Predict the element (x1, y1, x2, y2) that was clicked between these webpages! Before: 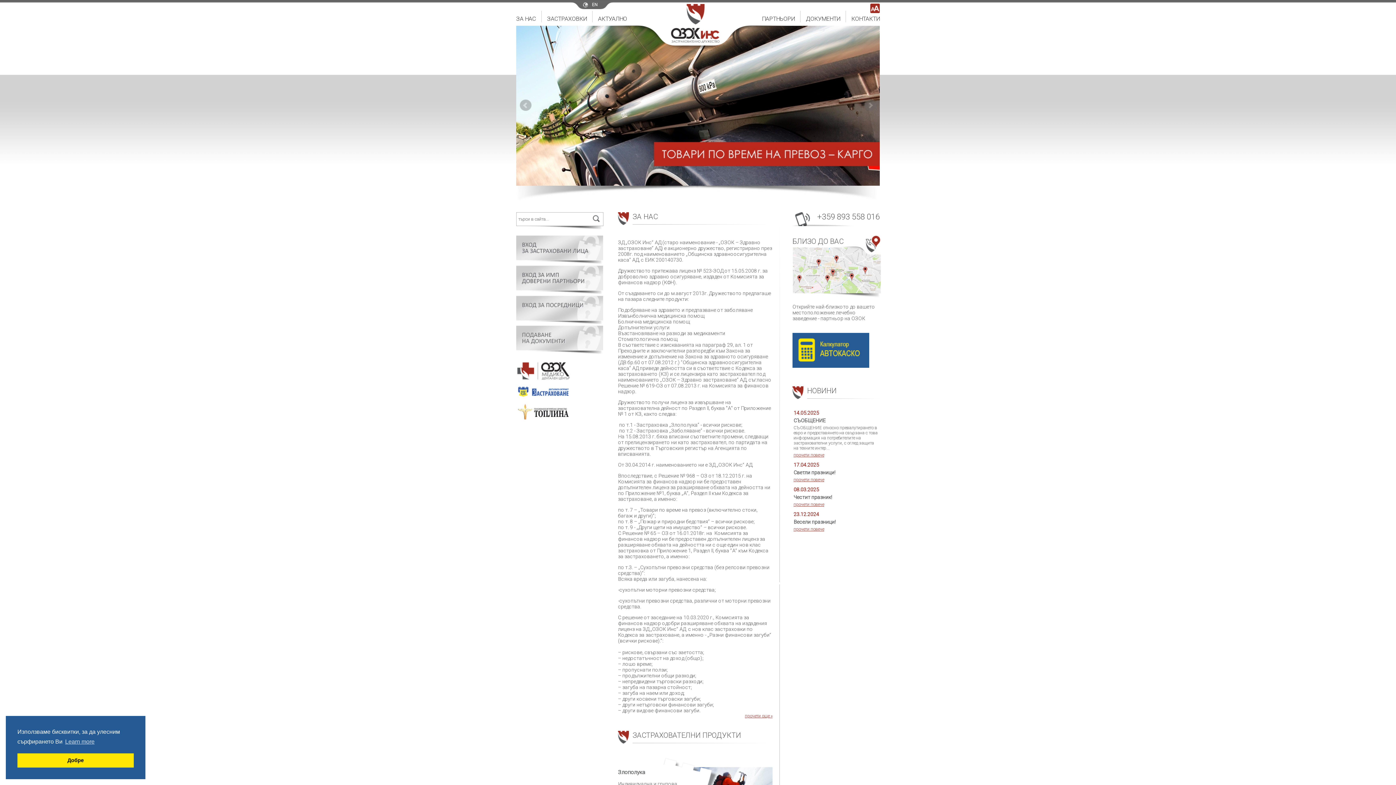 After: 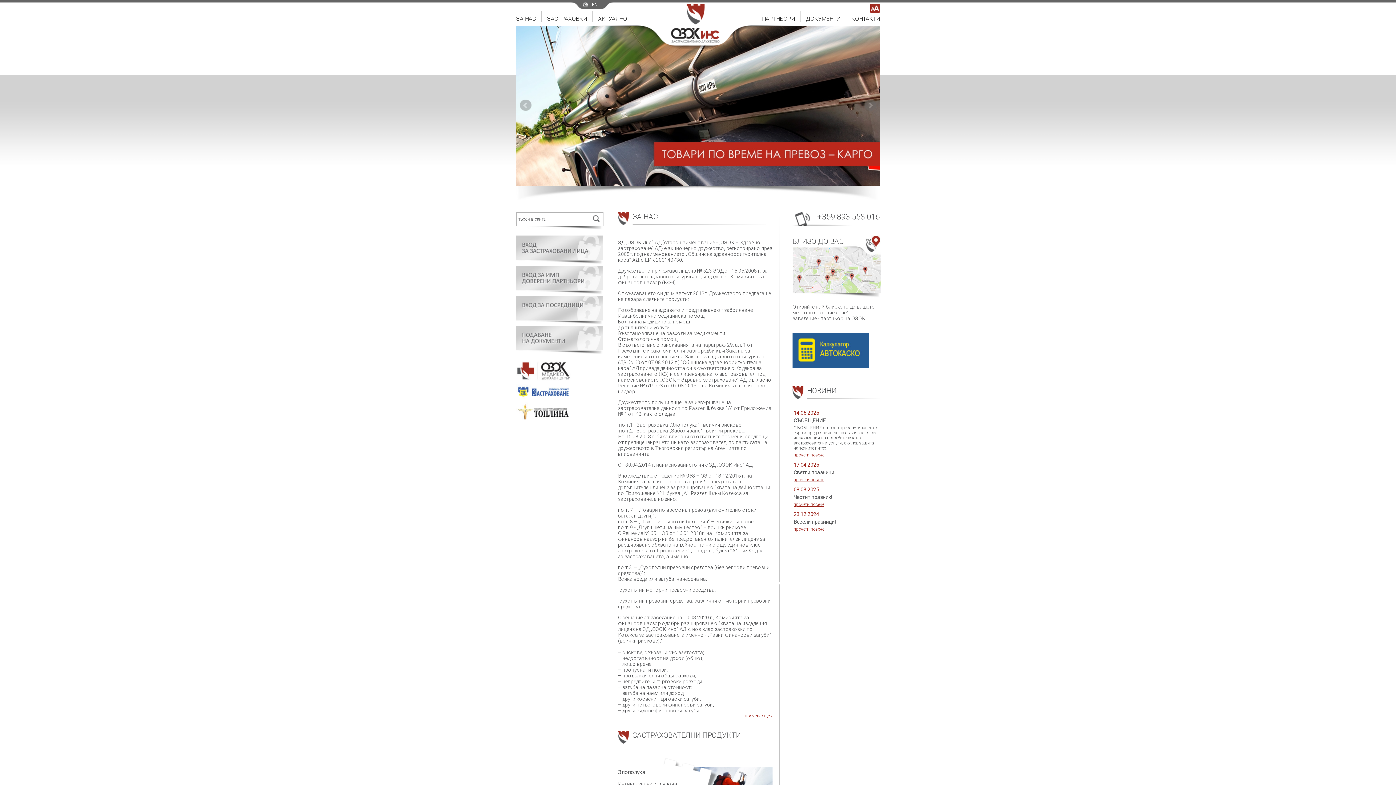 Action: label: dismiss cookie message bbox: (17, 753, 133, 768)